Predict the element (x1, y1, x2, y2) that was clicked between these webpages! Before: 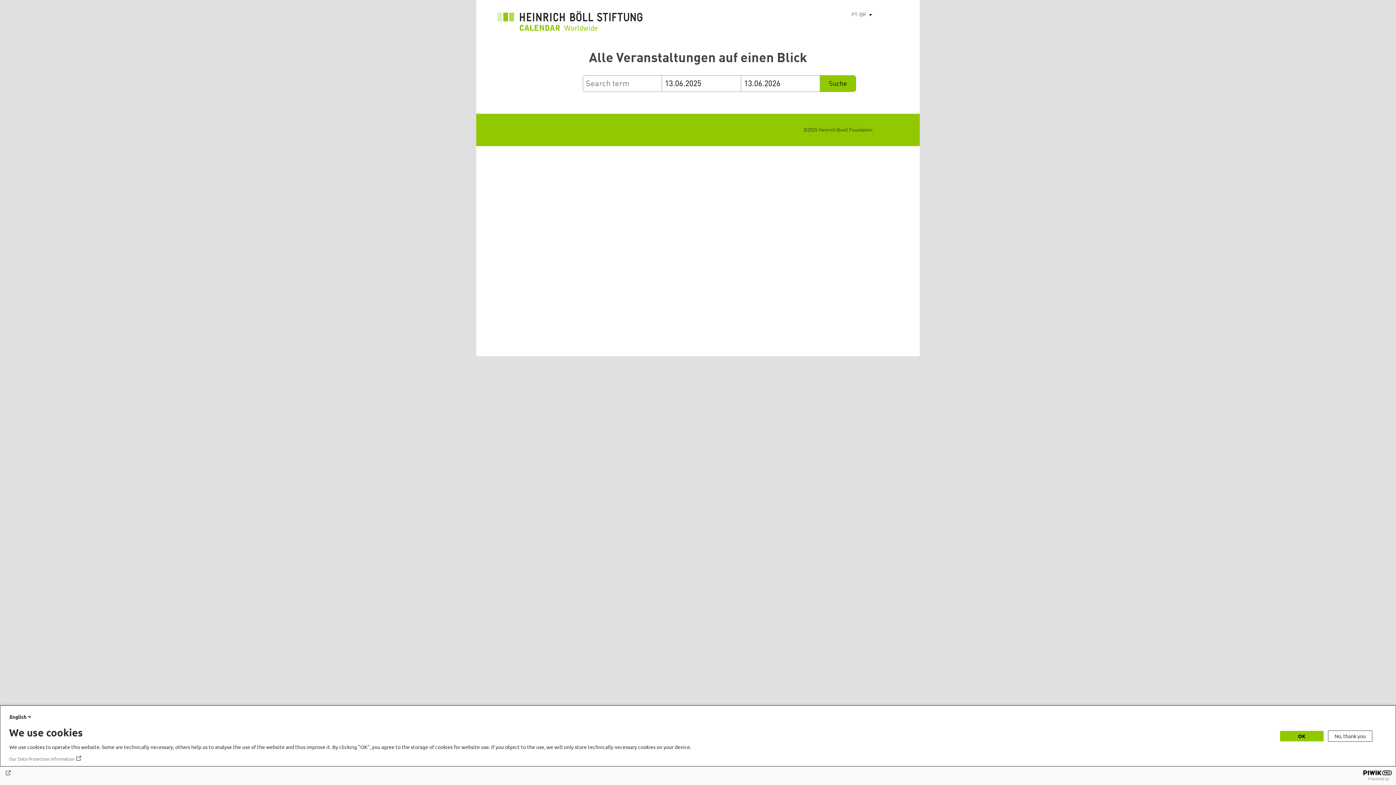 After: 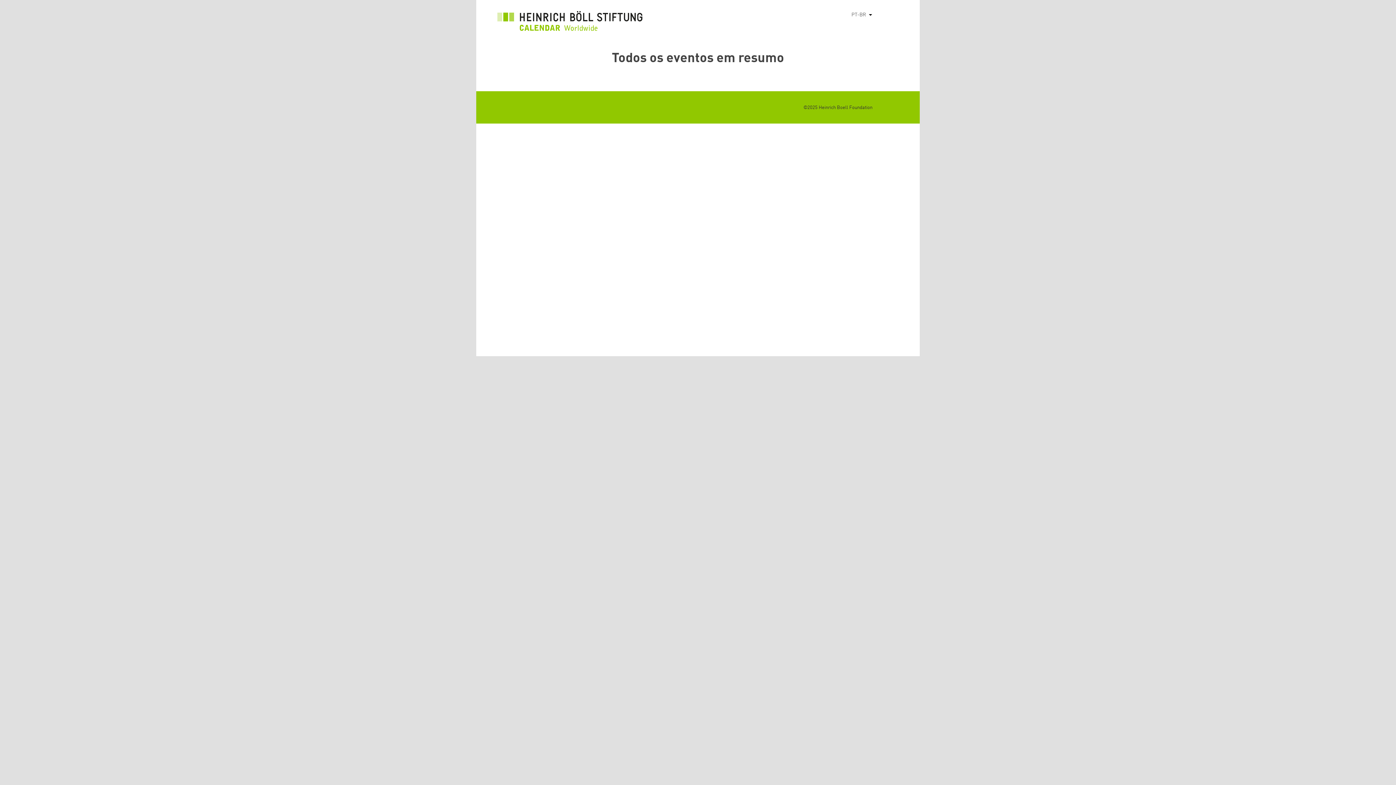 Action: bbox: (497, 10, 642, 34)